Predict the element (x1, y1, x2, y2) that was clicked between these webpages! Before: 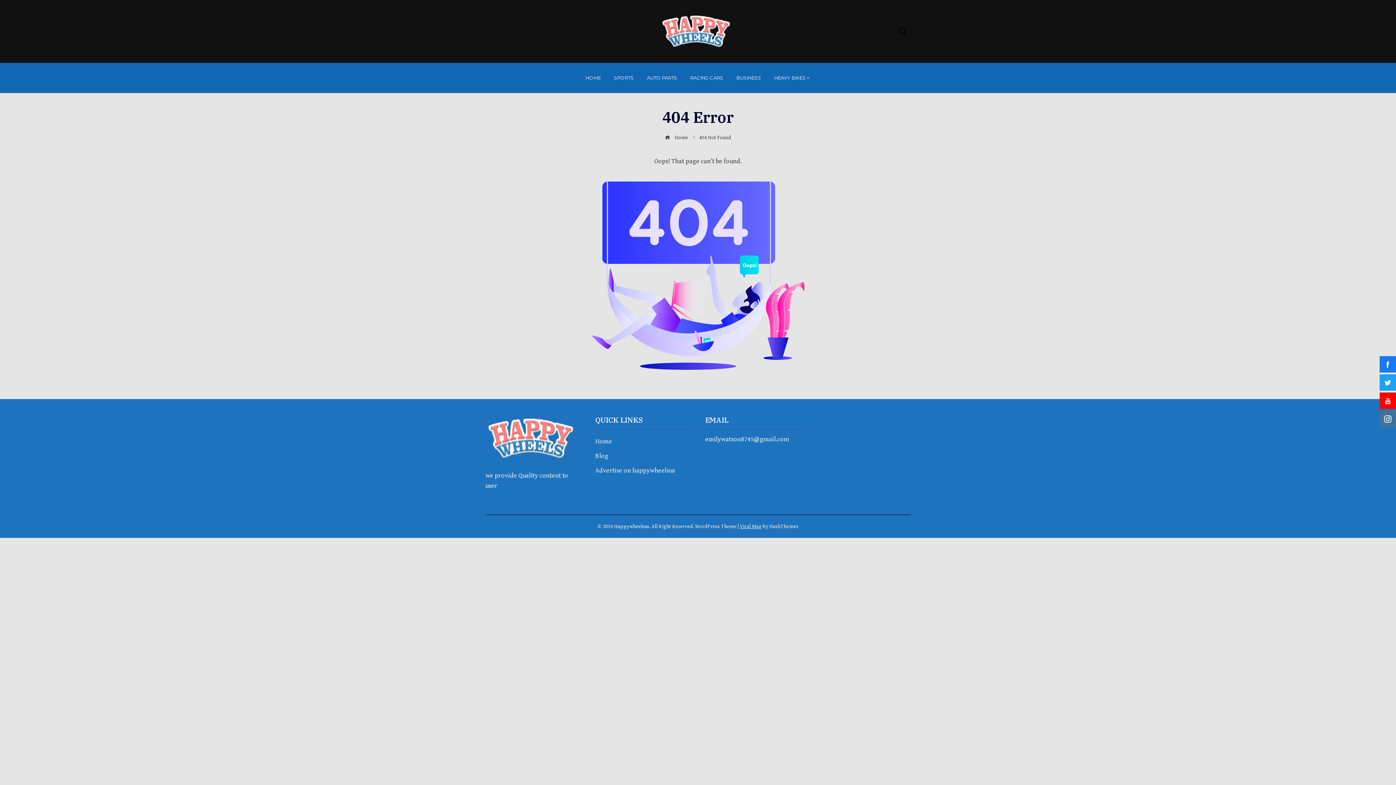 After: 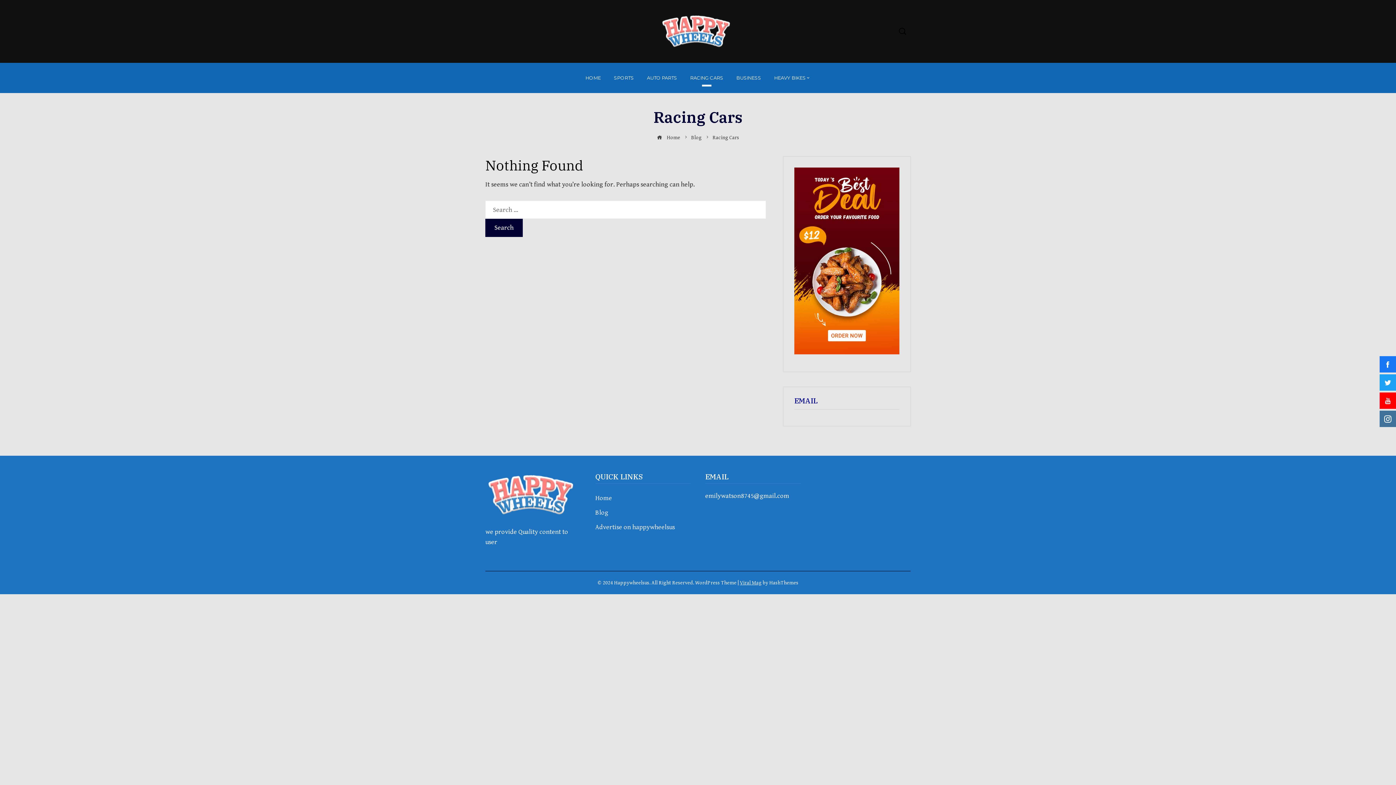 Action: label: RACING CARS bbox: (684, 68, 728, 87)